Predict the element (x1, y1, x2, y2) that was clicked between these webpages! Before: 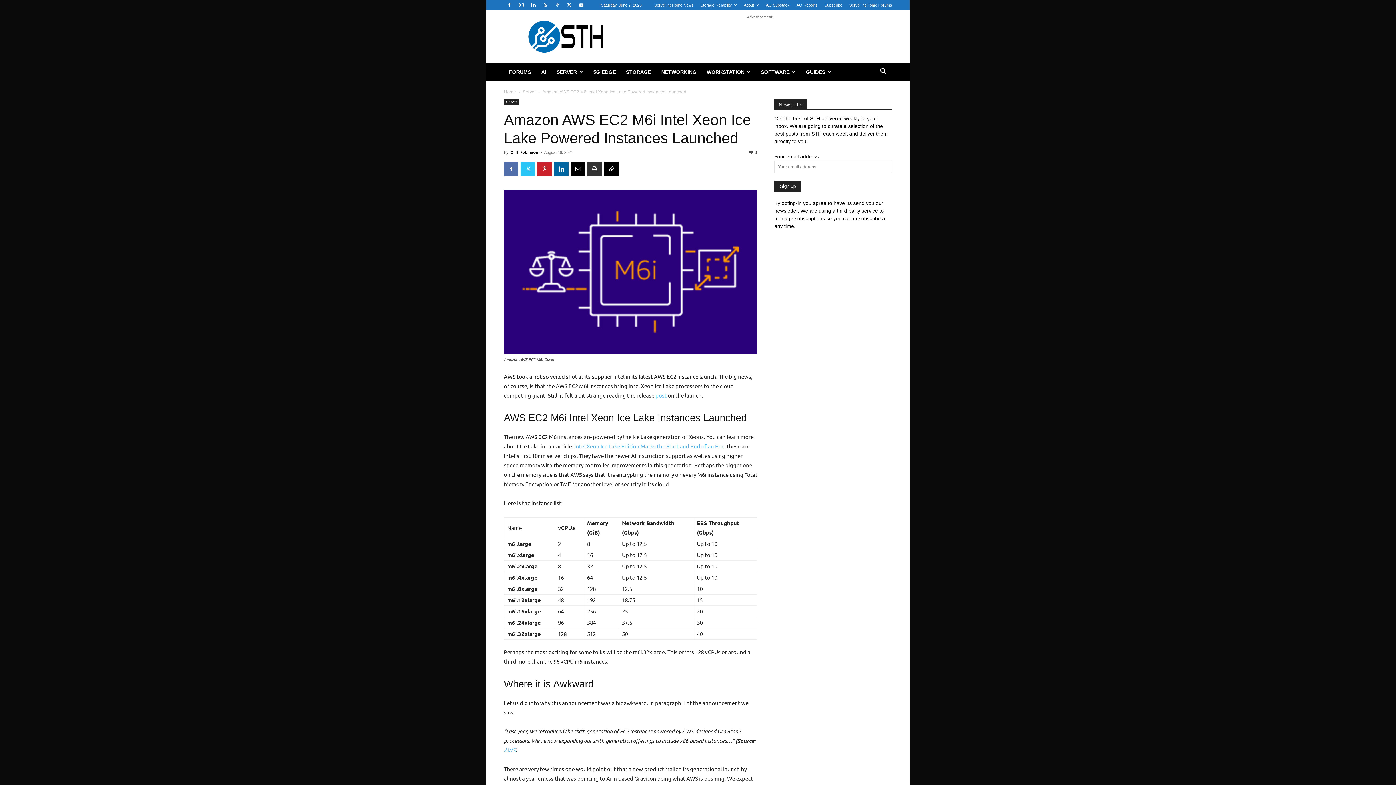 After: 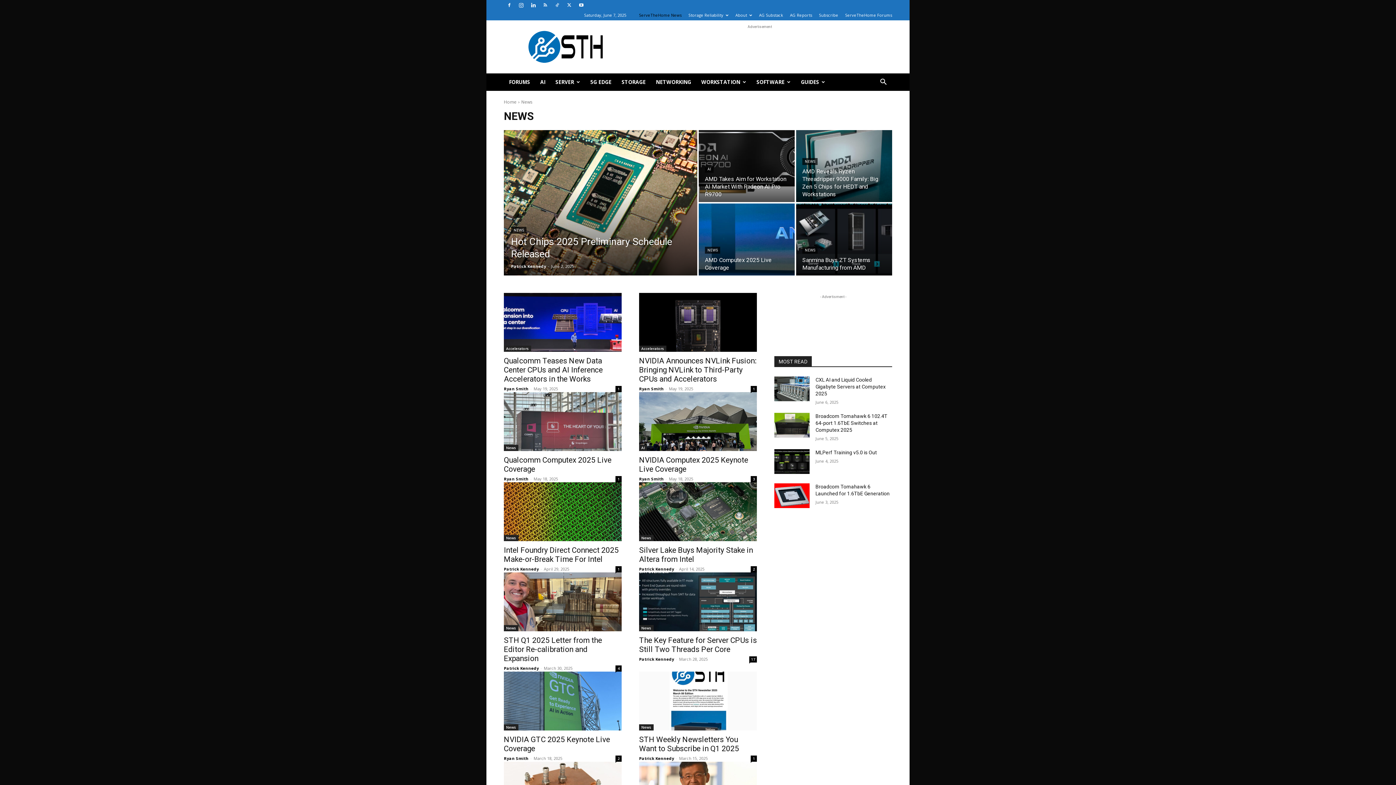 Action: label: ServeTheHome News bbox: (654, 2, 693, 7)